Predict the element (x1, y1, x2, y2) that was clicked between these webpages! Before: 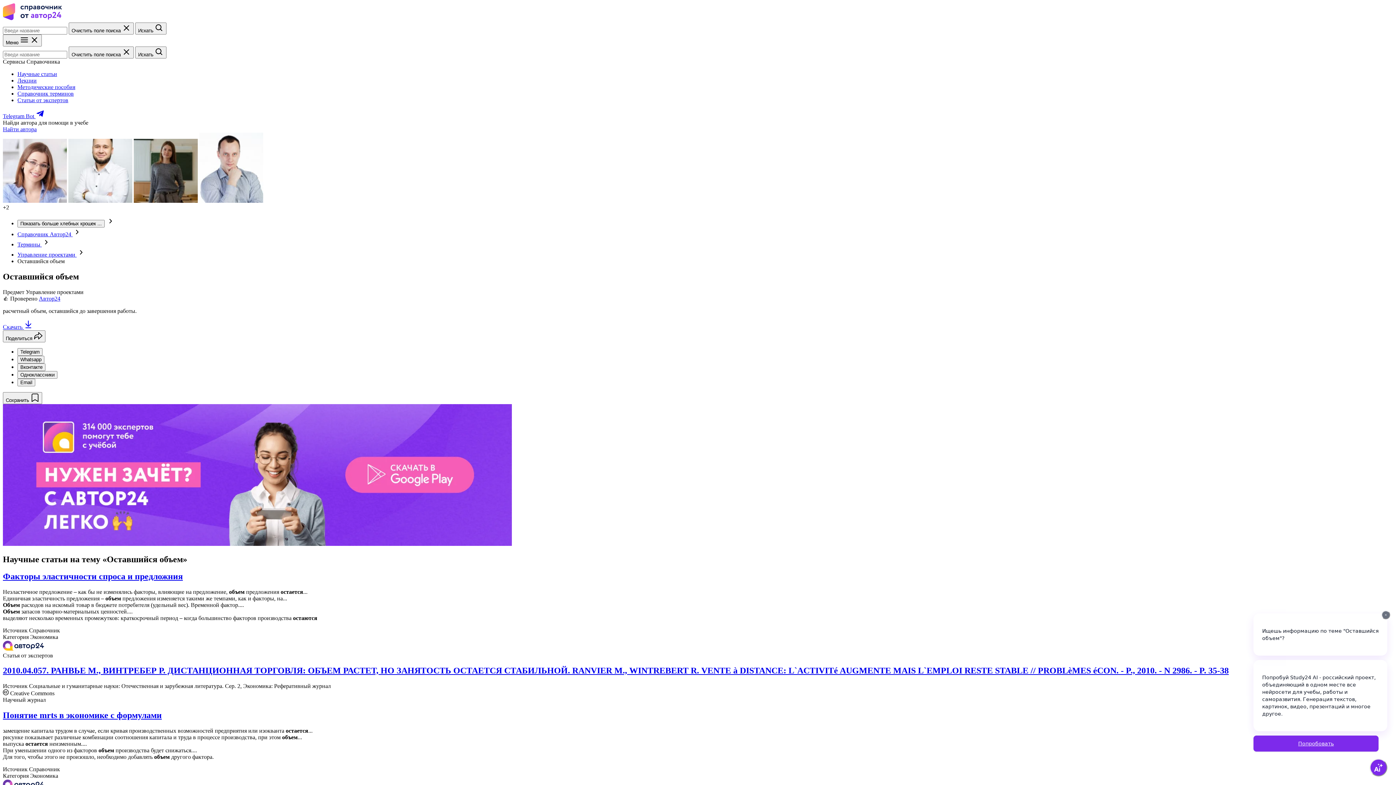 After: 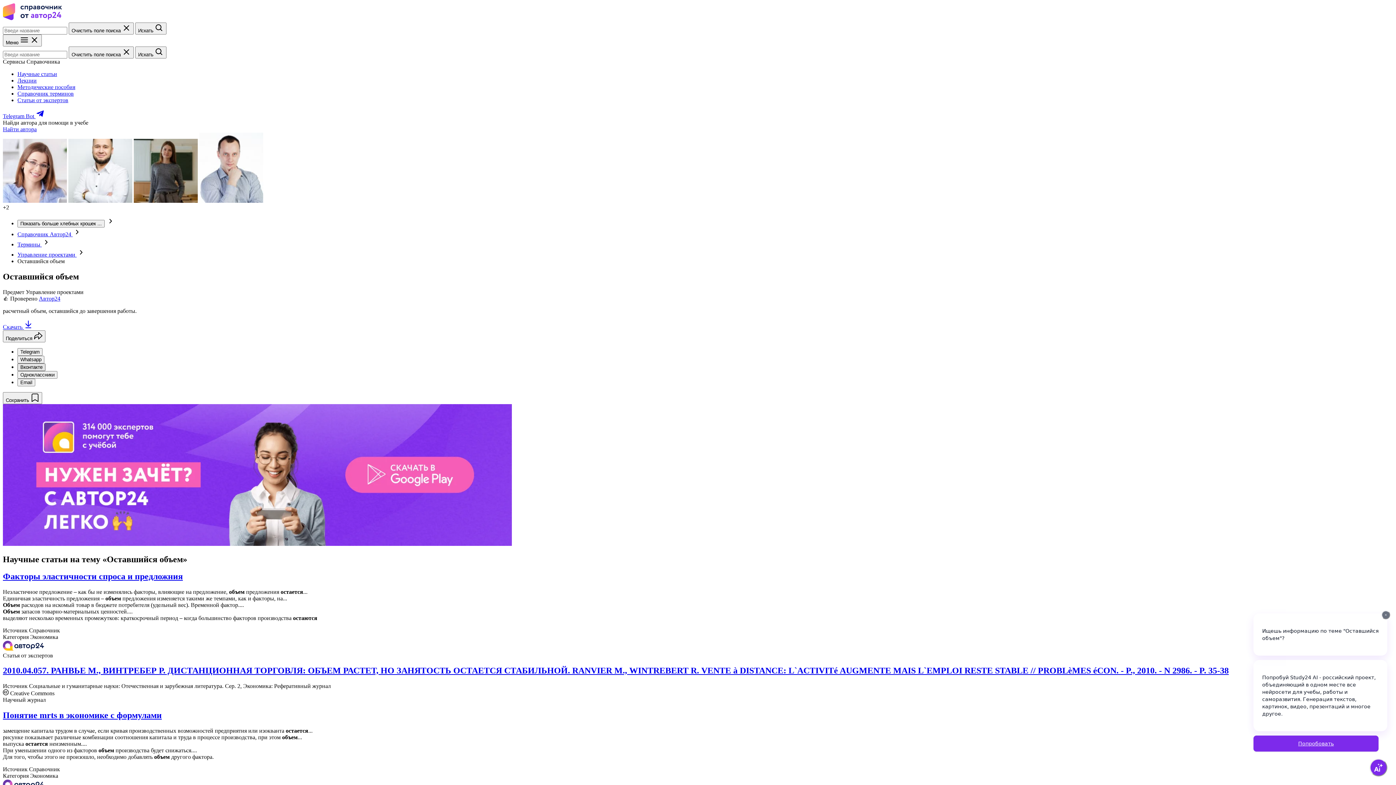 Action: label: Вконтакте bbox: (17, 363, 45, 371)